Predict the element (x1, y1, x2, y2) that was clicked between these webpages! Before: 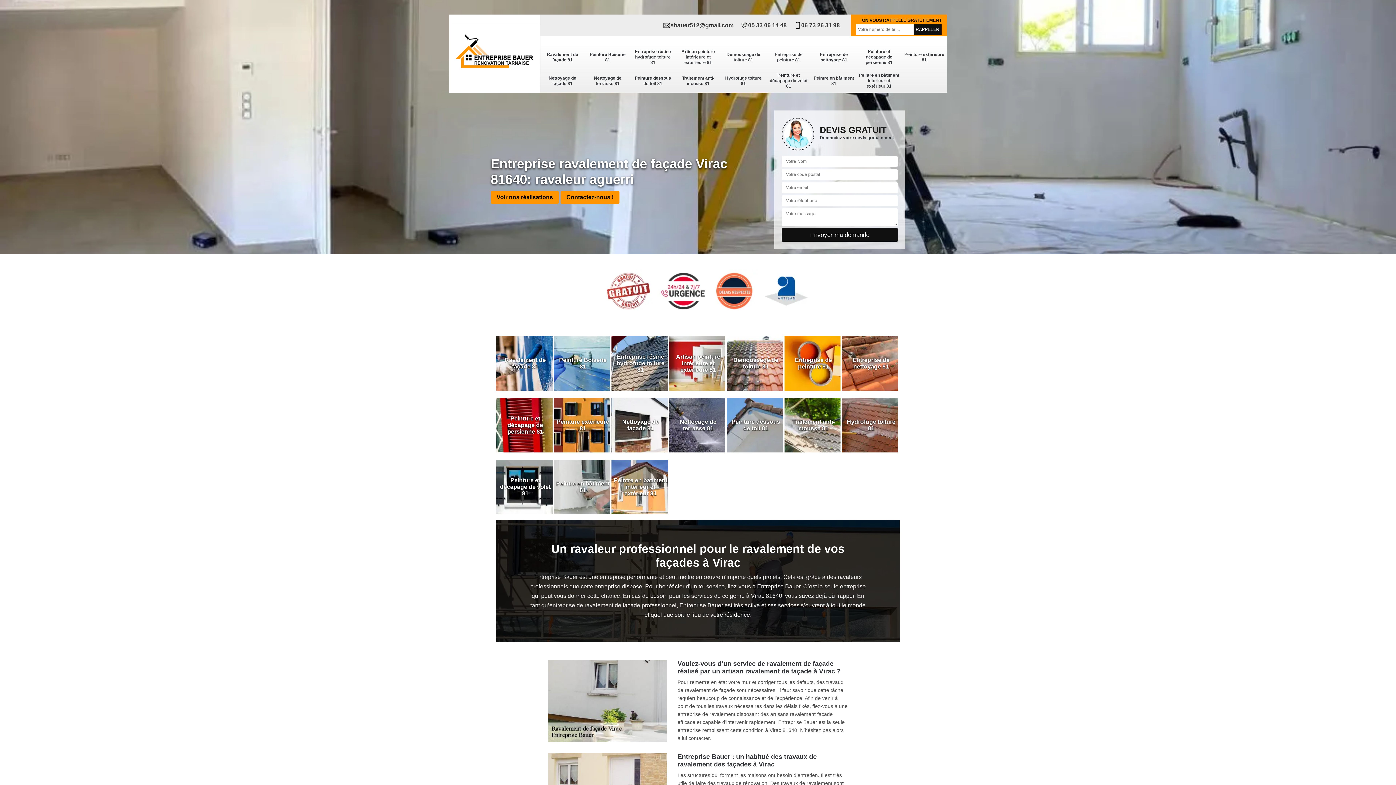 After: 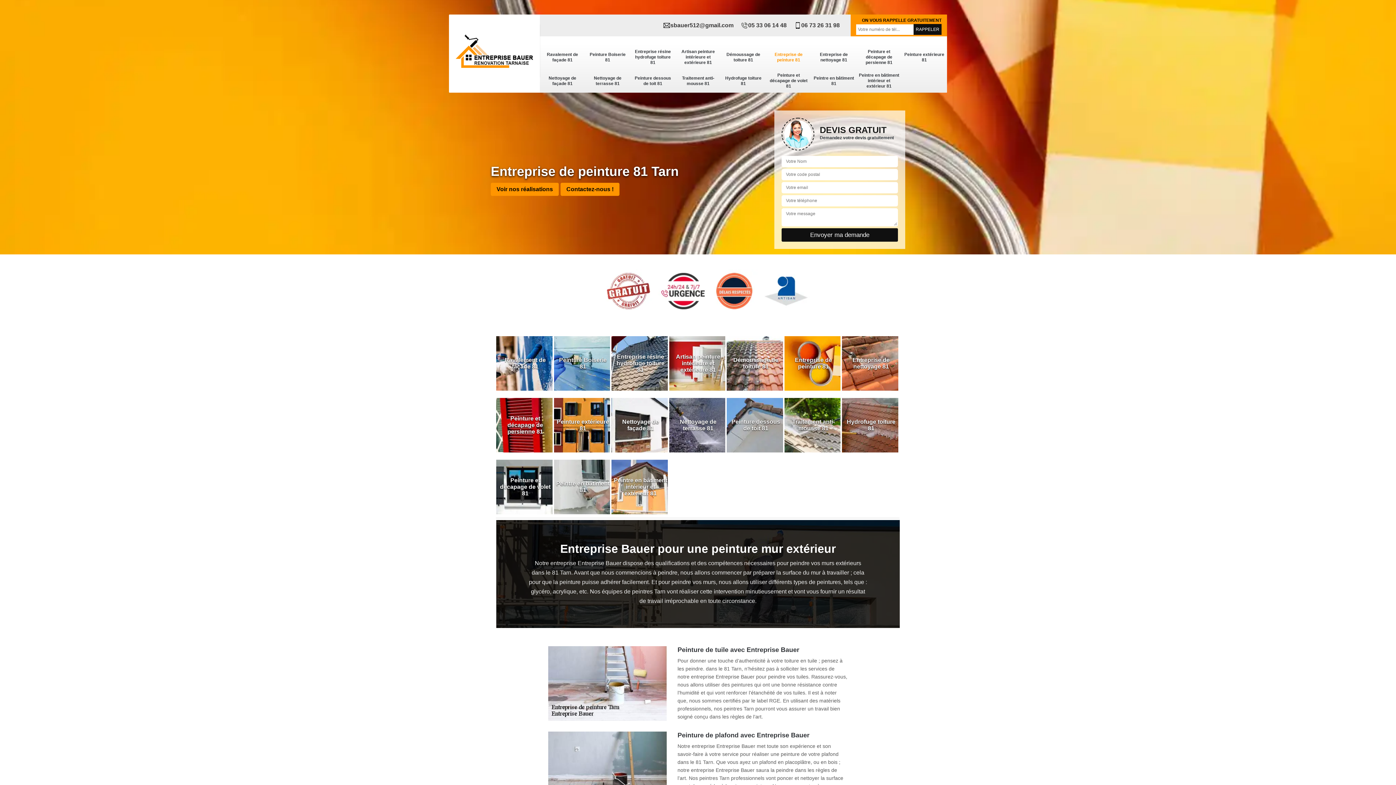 Action: bbox: (784, 332, 840, 394) label: Entreprise de peinture 81